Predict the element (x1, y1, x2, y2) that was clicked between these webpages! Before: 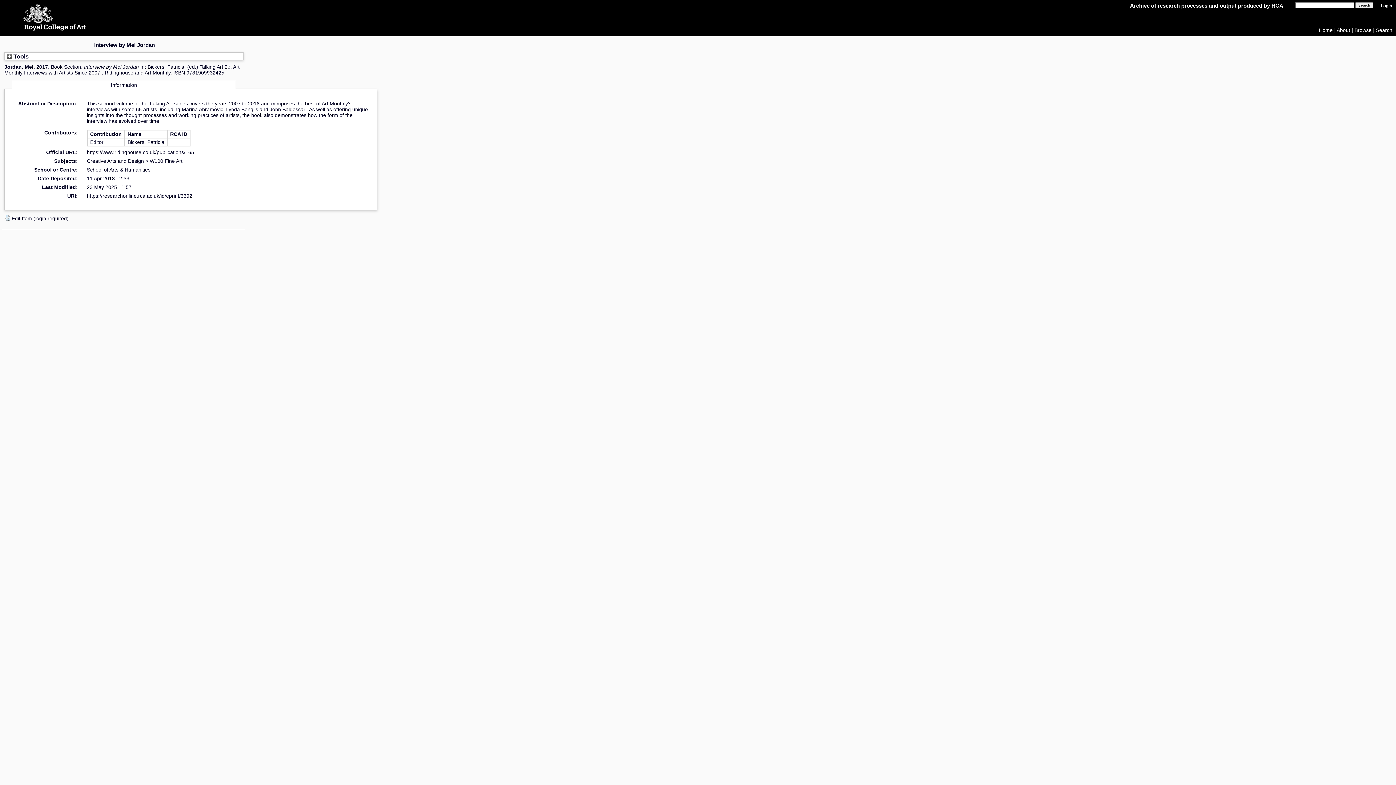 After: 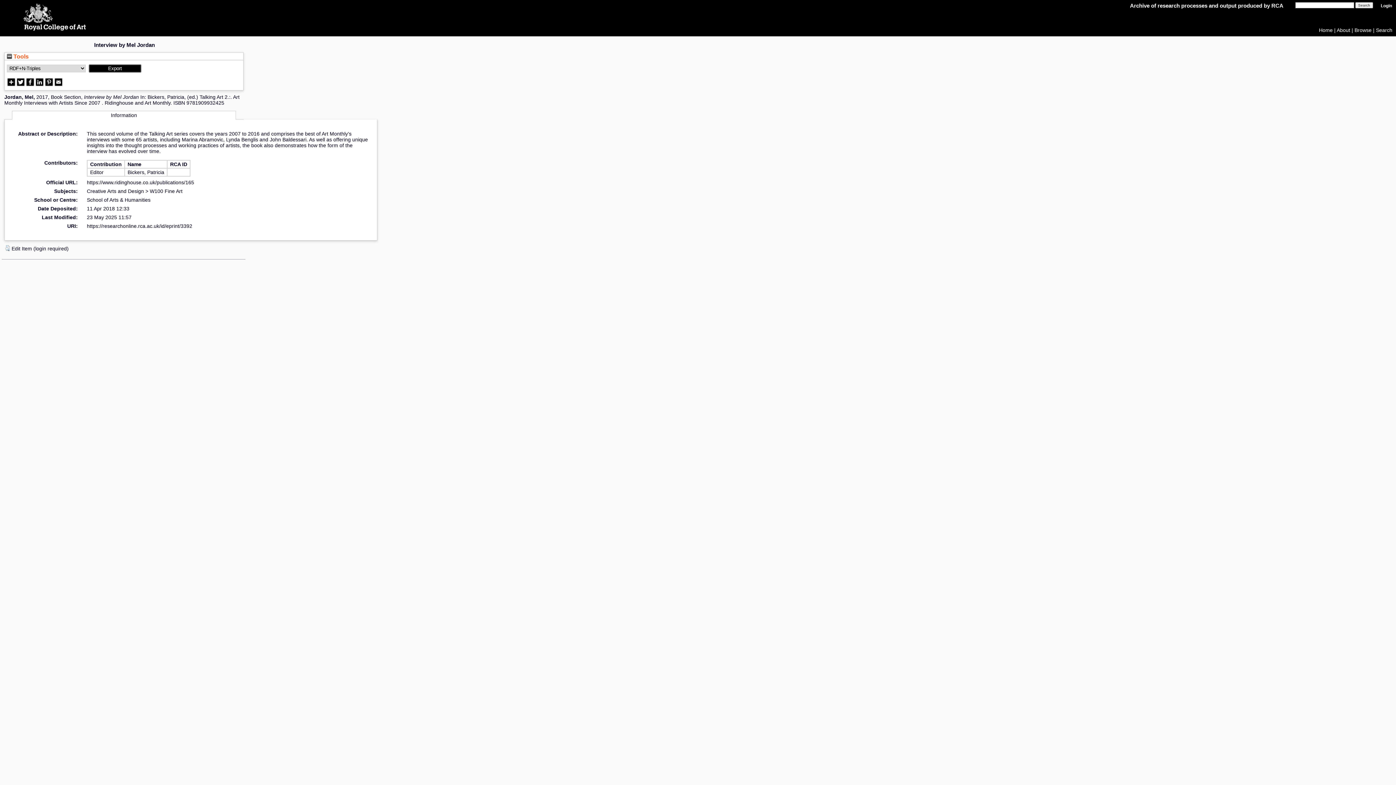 Action: bbox: (6, 53, 28, 59) label:  Tools